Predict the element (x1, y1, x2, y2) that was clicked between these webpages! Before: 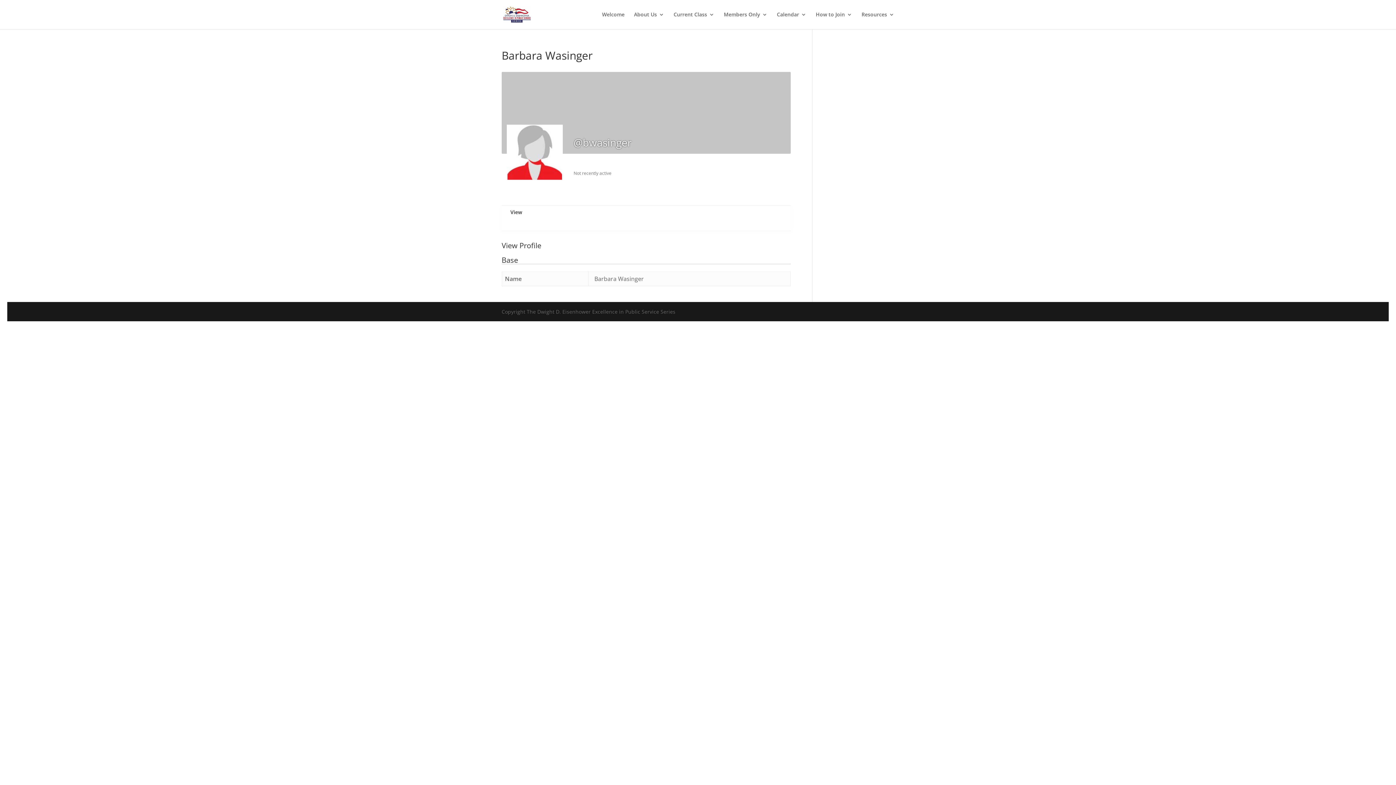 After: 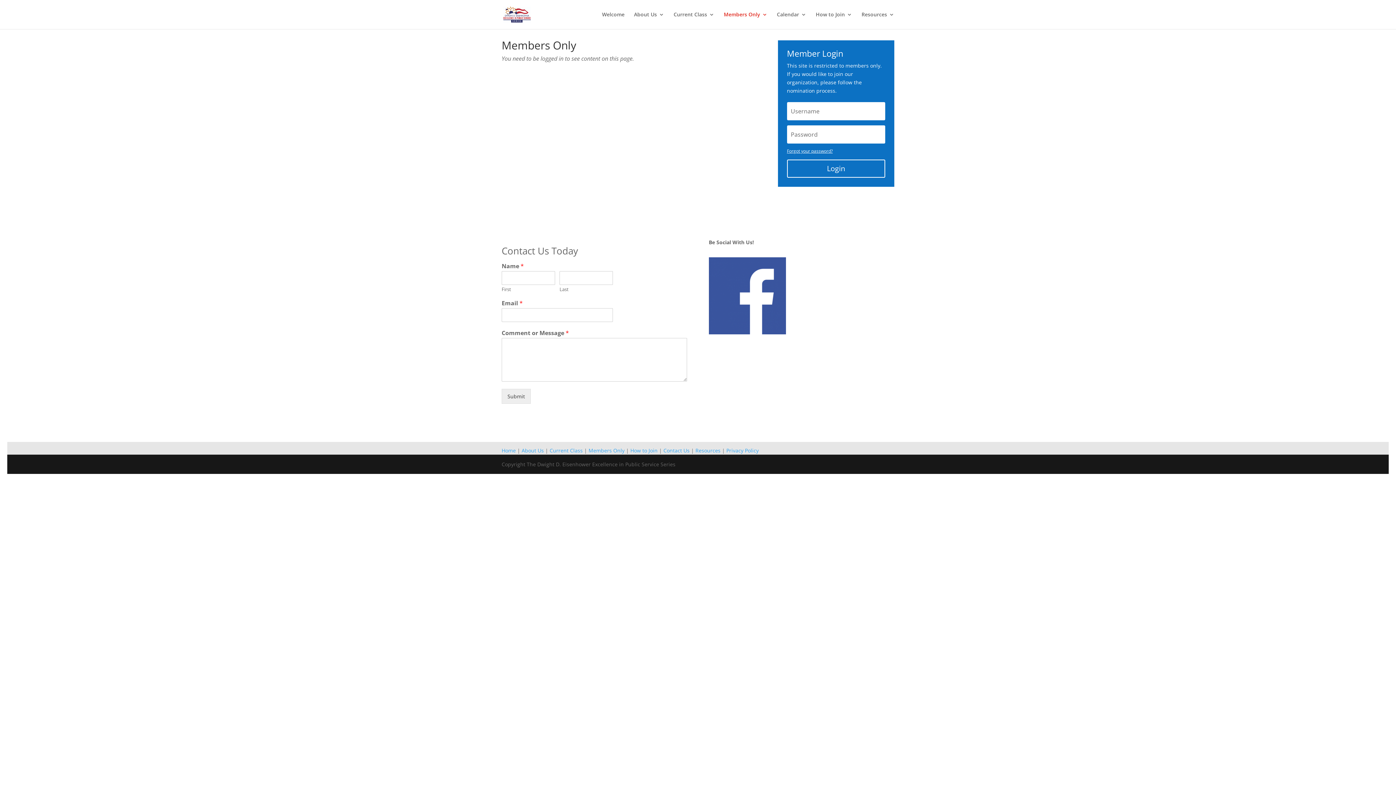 Action: bbox: (724, 12, 767, 29) label: Members Only